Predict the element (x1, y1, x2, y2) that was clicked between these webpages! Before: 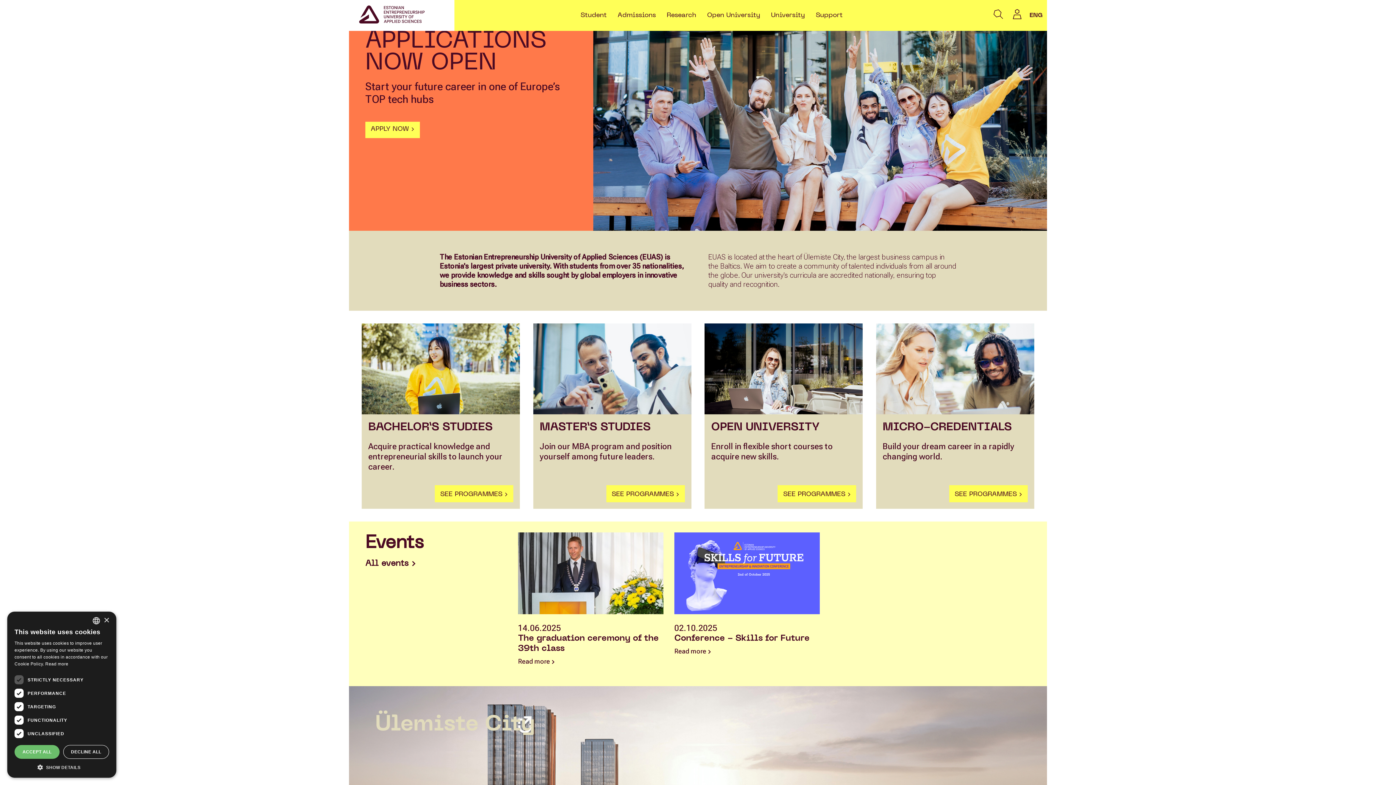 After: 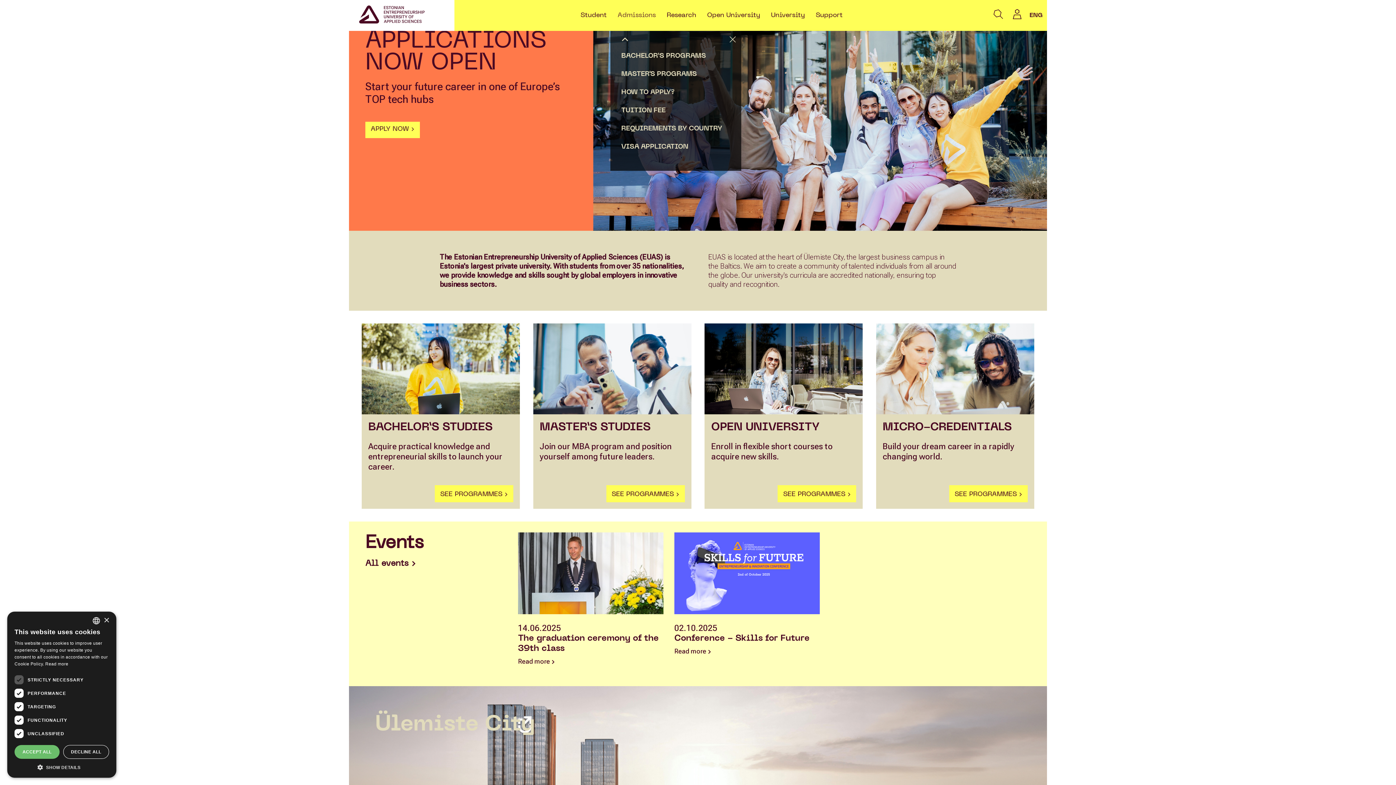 Action: label: Admissions bbox: (617, 12, 656, 18)